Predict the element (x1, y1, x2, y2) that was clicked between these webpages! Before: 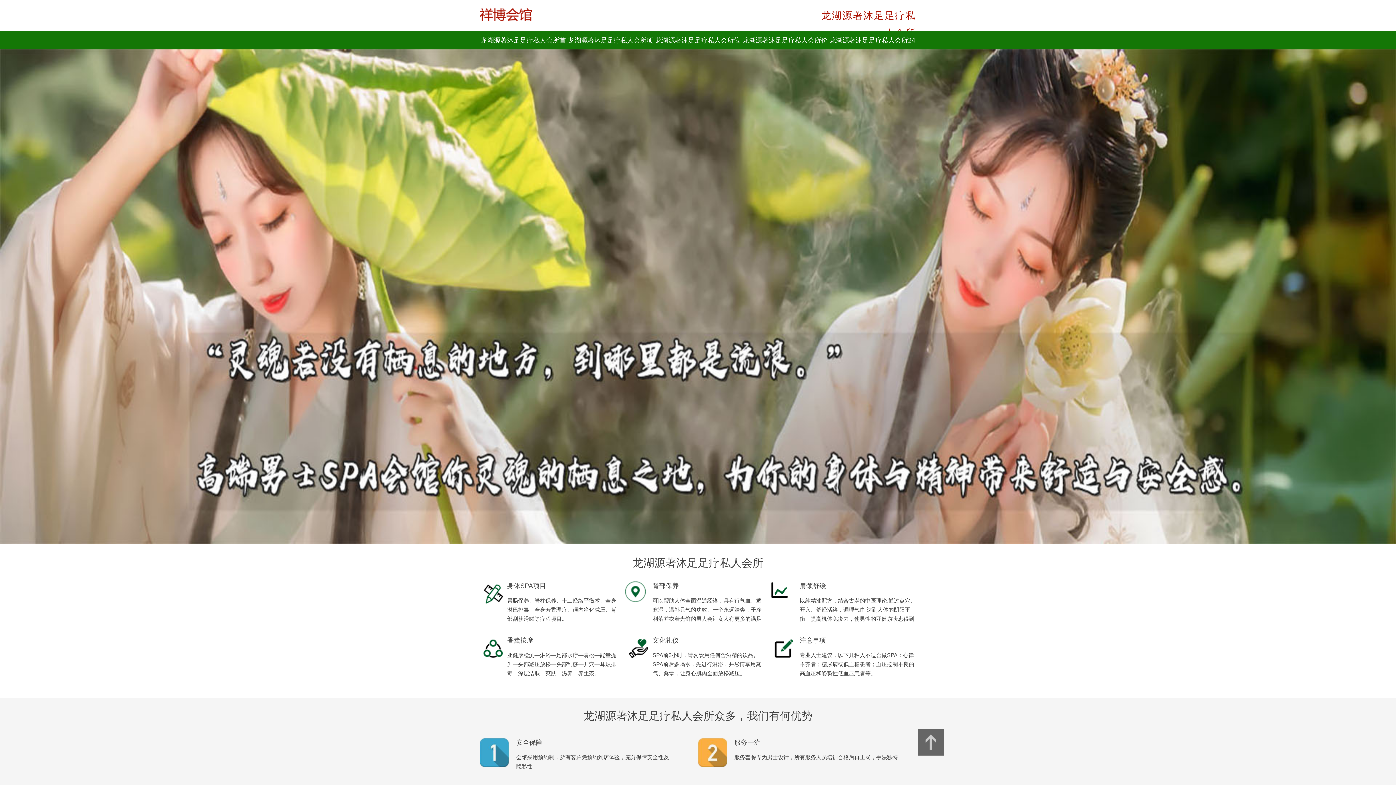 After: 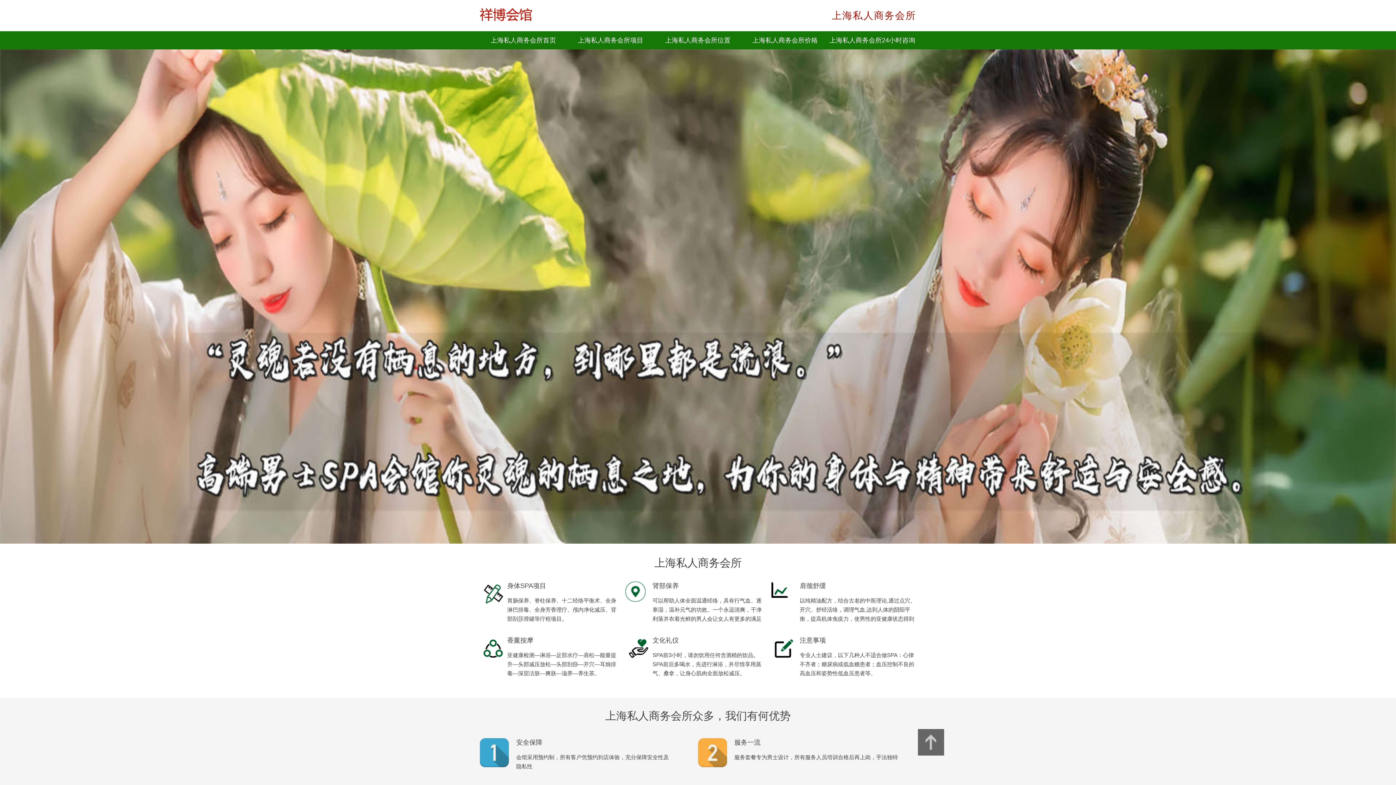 Action: bbox: (480, 17, 533, 23)